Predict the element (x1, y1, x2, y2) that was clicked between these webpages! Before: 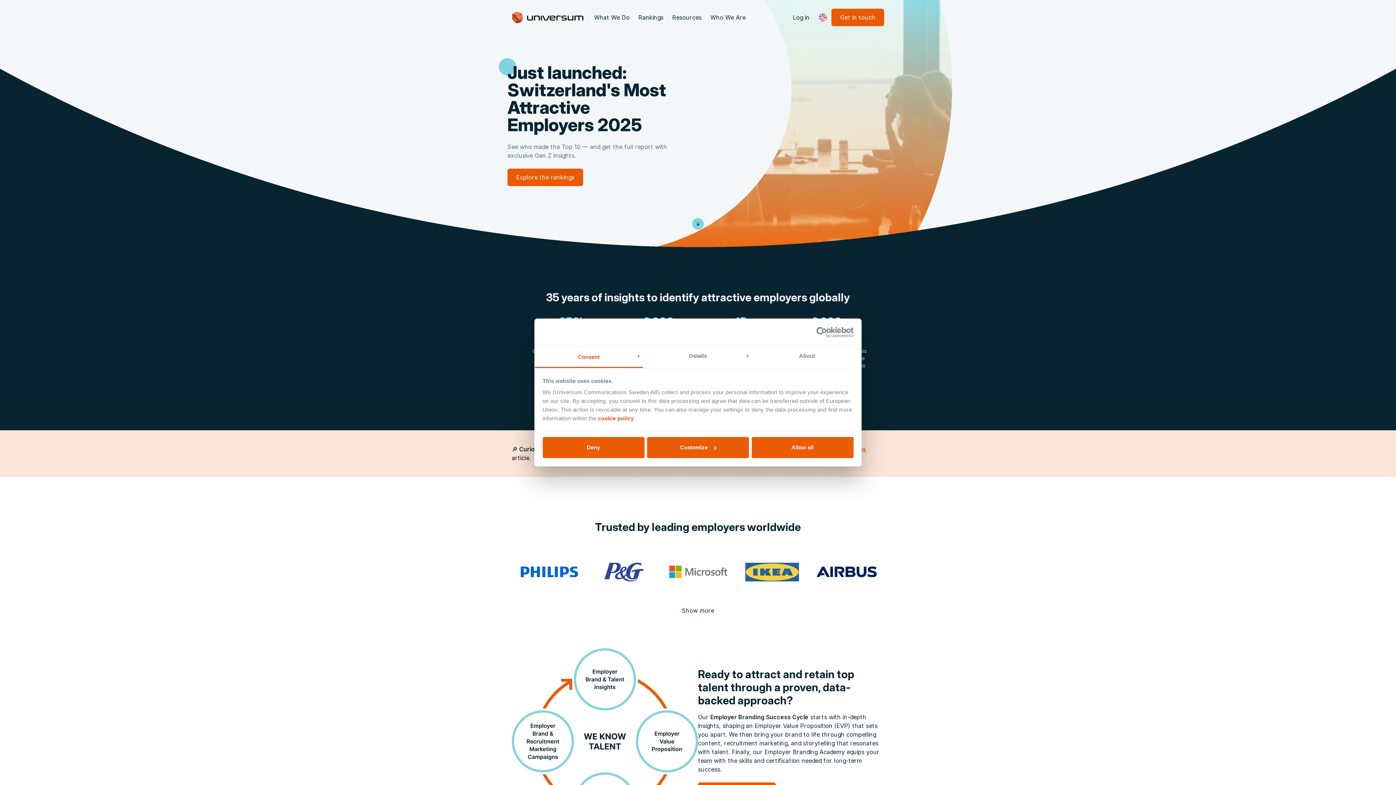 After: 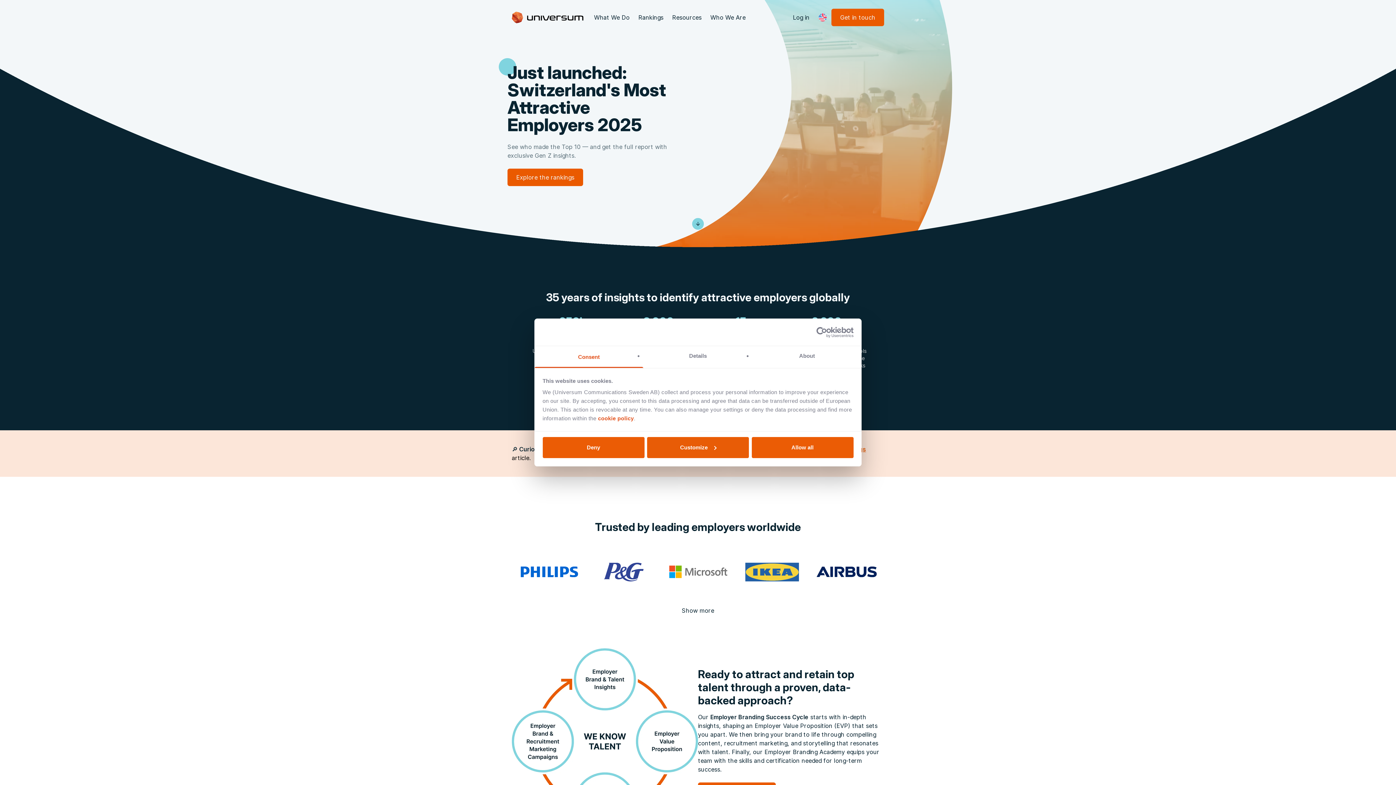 Action: bbox: (512, 11, 584, 23)